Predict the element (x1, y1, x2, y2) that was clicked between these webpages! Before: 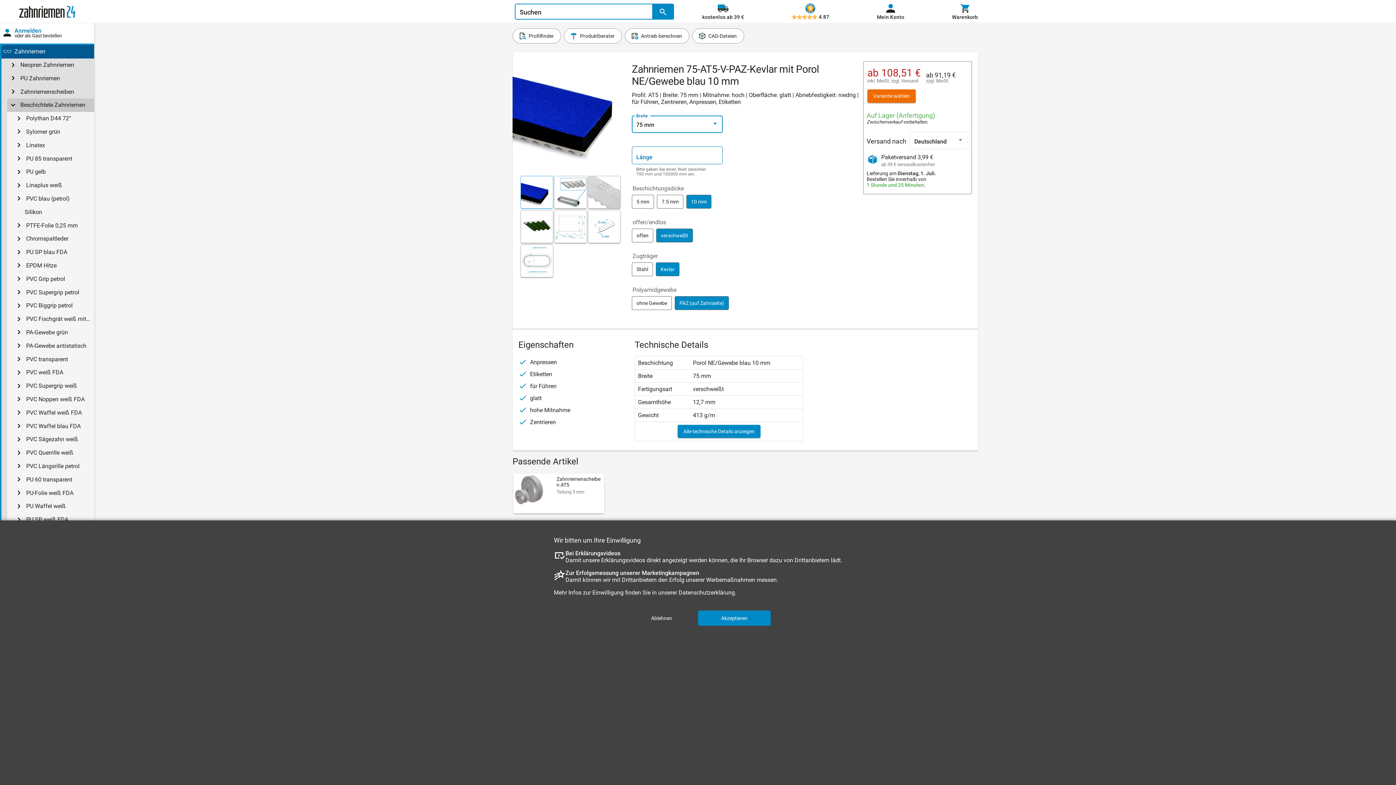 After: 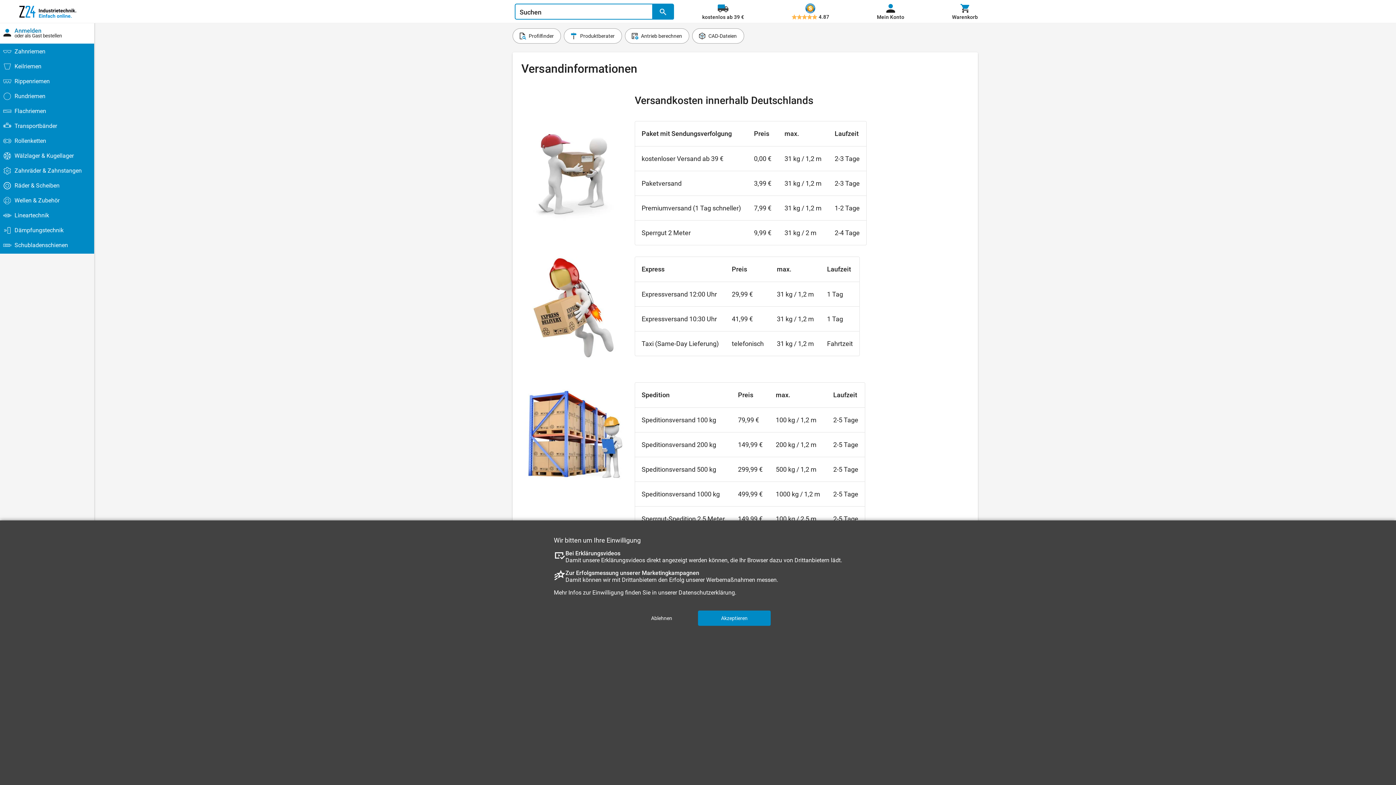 Action: bbox: (901, 78, 918, 83) label: Versand